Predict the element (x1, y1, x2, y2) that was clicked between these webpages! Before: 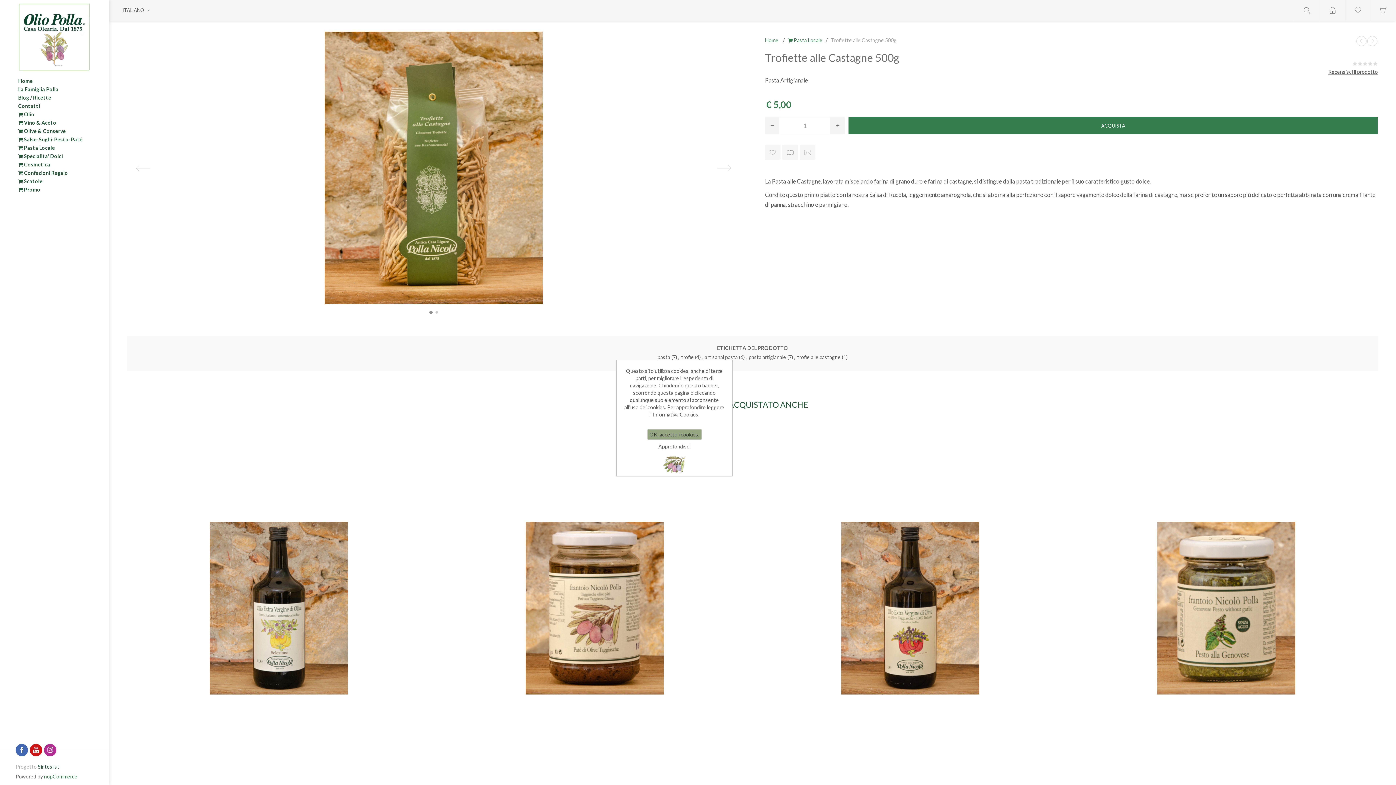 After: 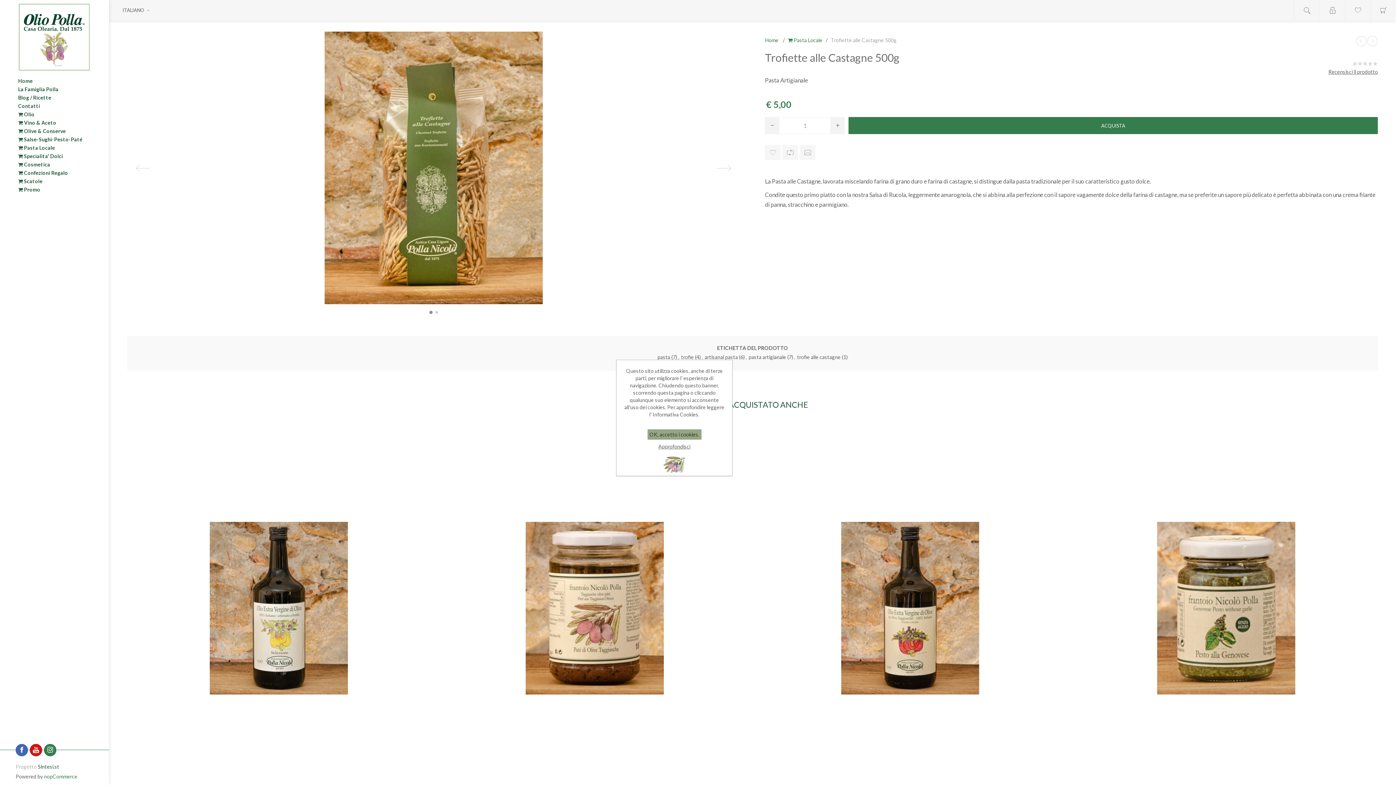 Action: bbox: (44, 744, 56, 756) label: Seguici su Instagram